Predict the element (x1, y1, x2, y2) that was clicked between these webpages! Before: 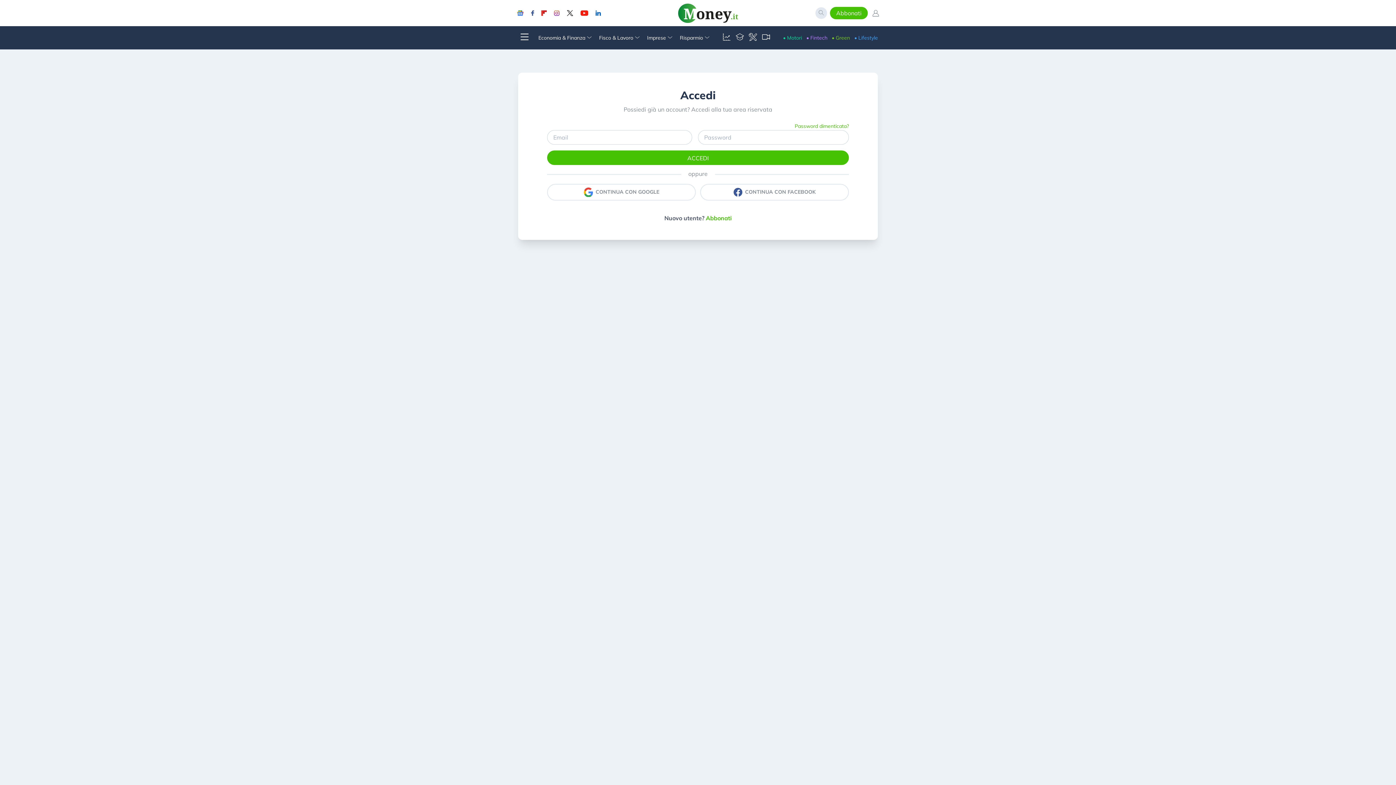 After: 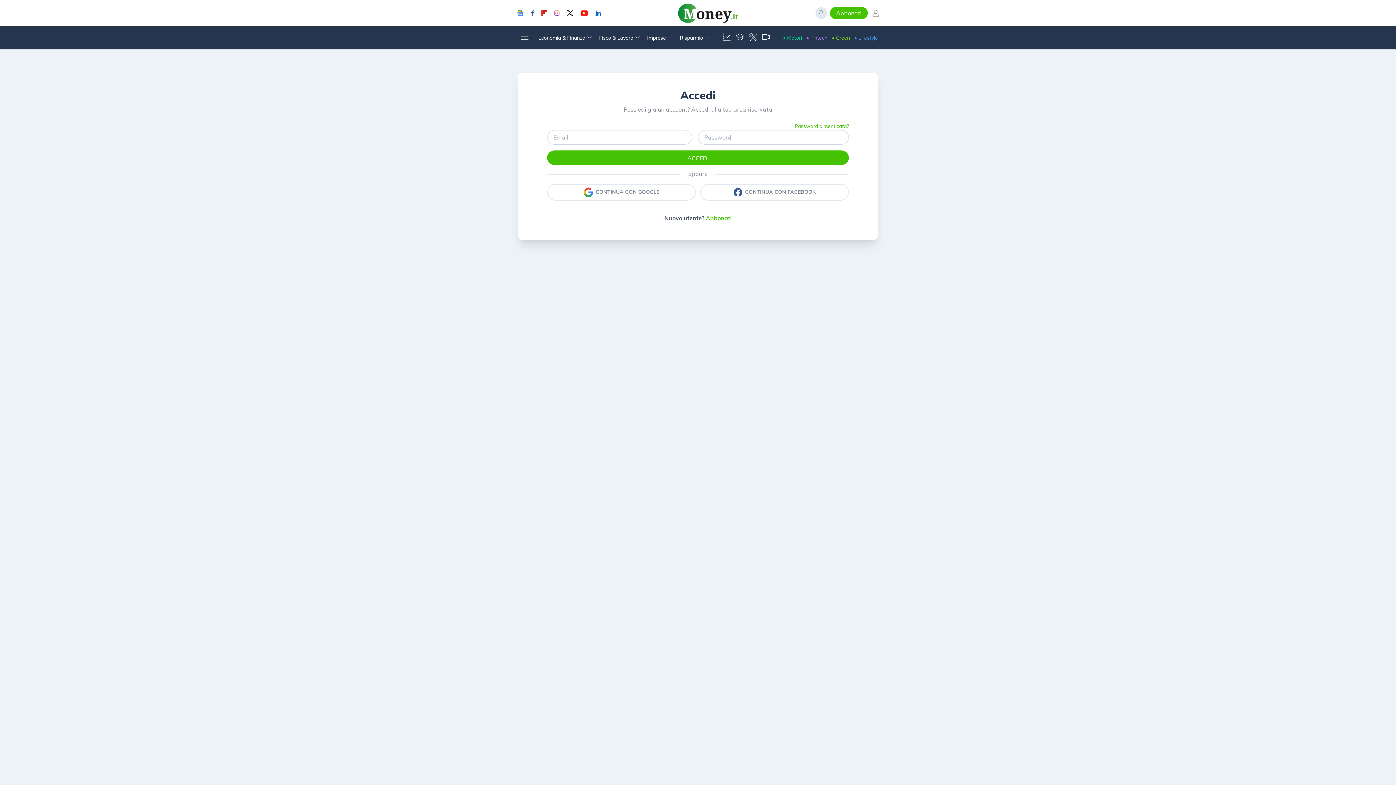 Action: bbox: (554, 10, 559, 16)